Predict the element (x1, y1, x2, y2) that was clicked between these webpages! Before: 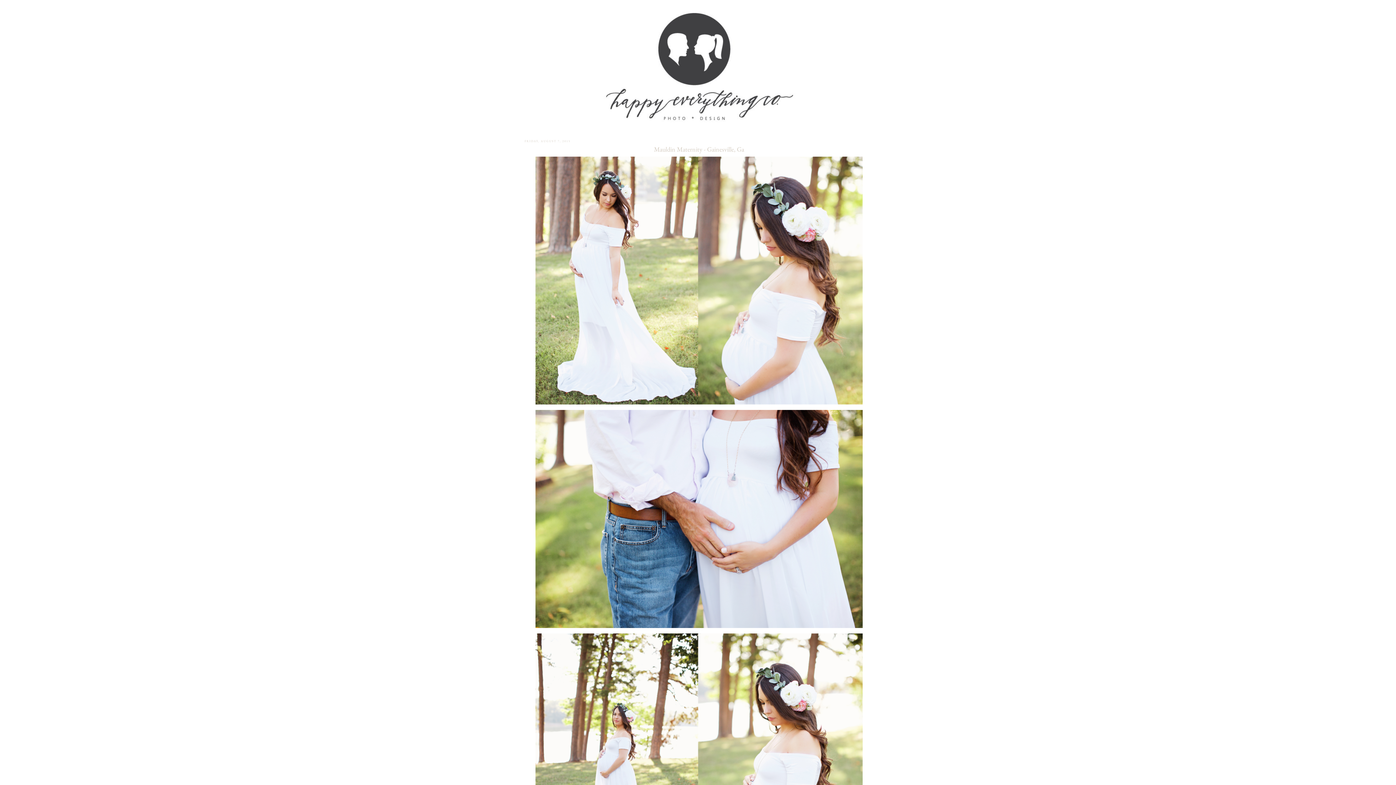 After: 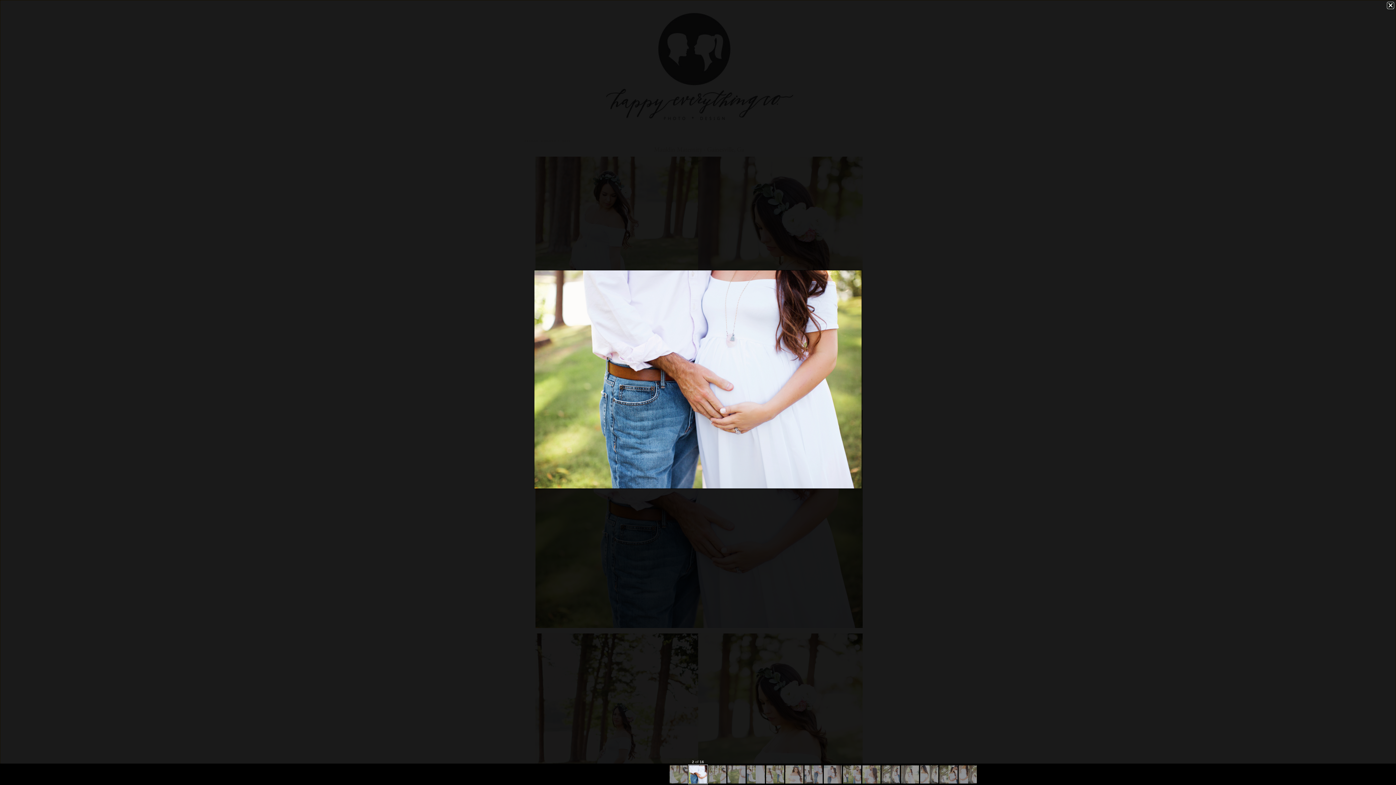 Action: bbox: (533, 626, 864, 631)